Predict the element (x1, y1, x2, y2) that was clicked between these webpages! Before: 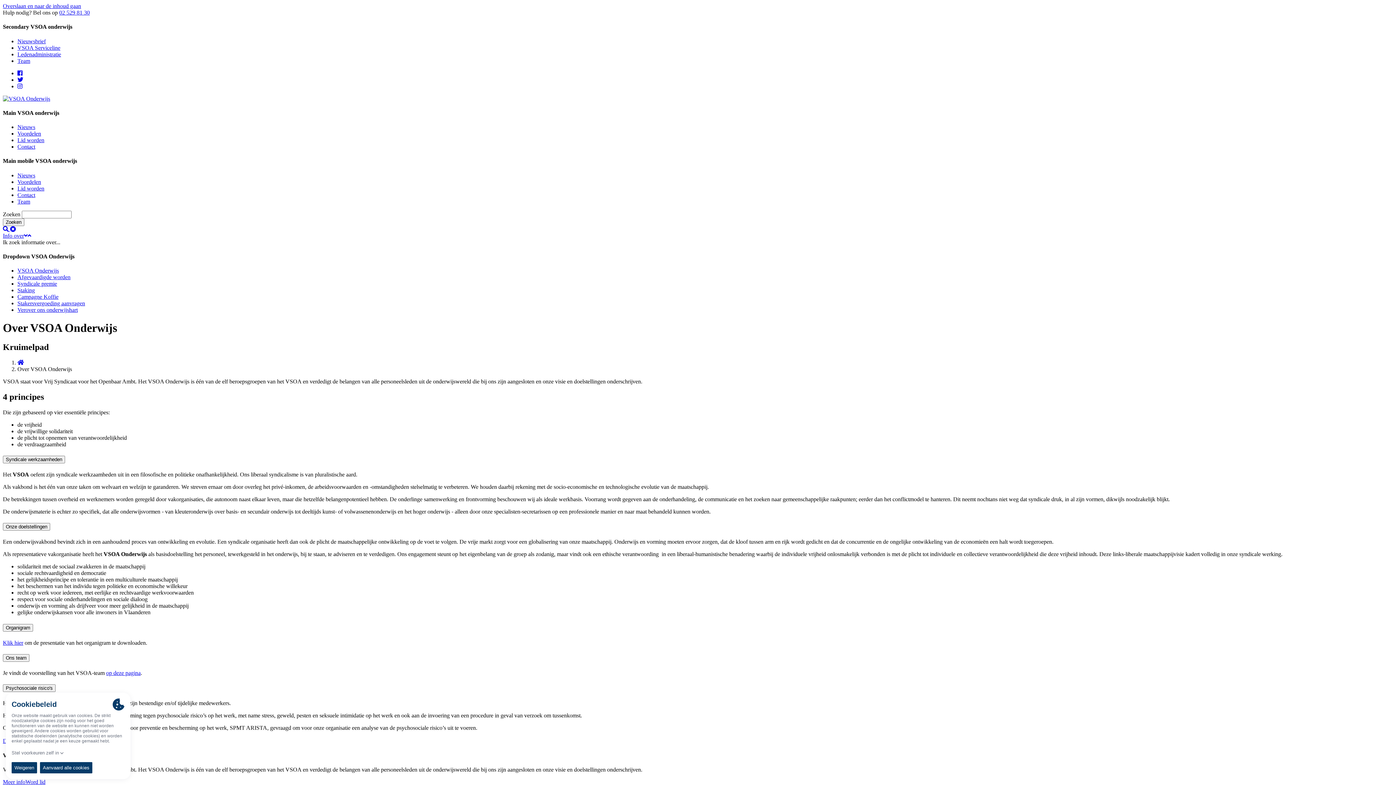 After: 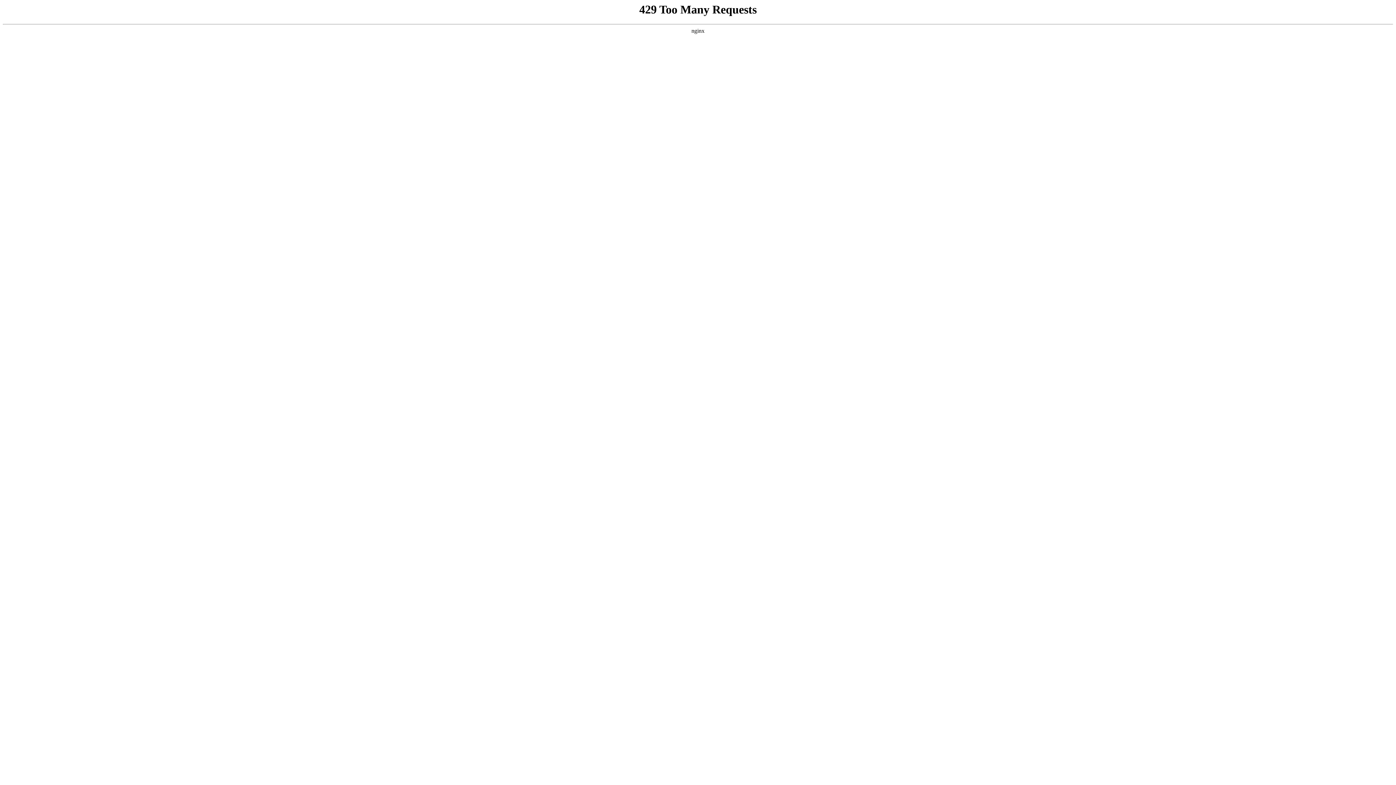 Action: label:   bbox: (2, 226, 16, 232)